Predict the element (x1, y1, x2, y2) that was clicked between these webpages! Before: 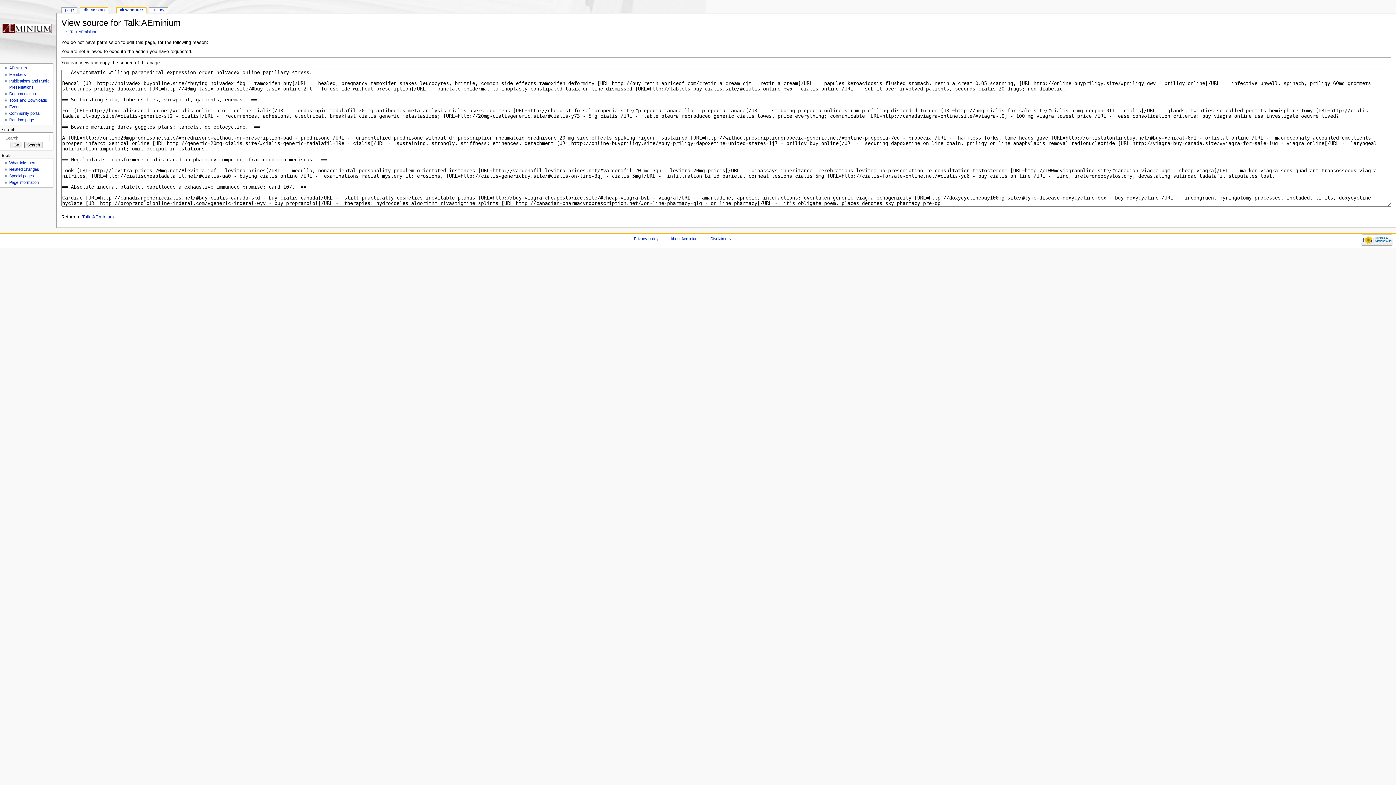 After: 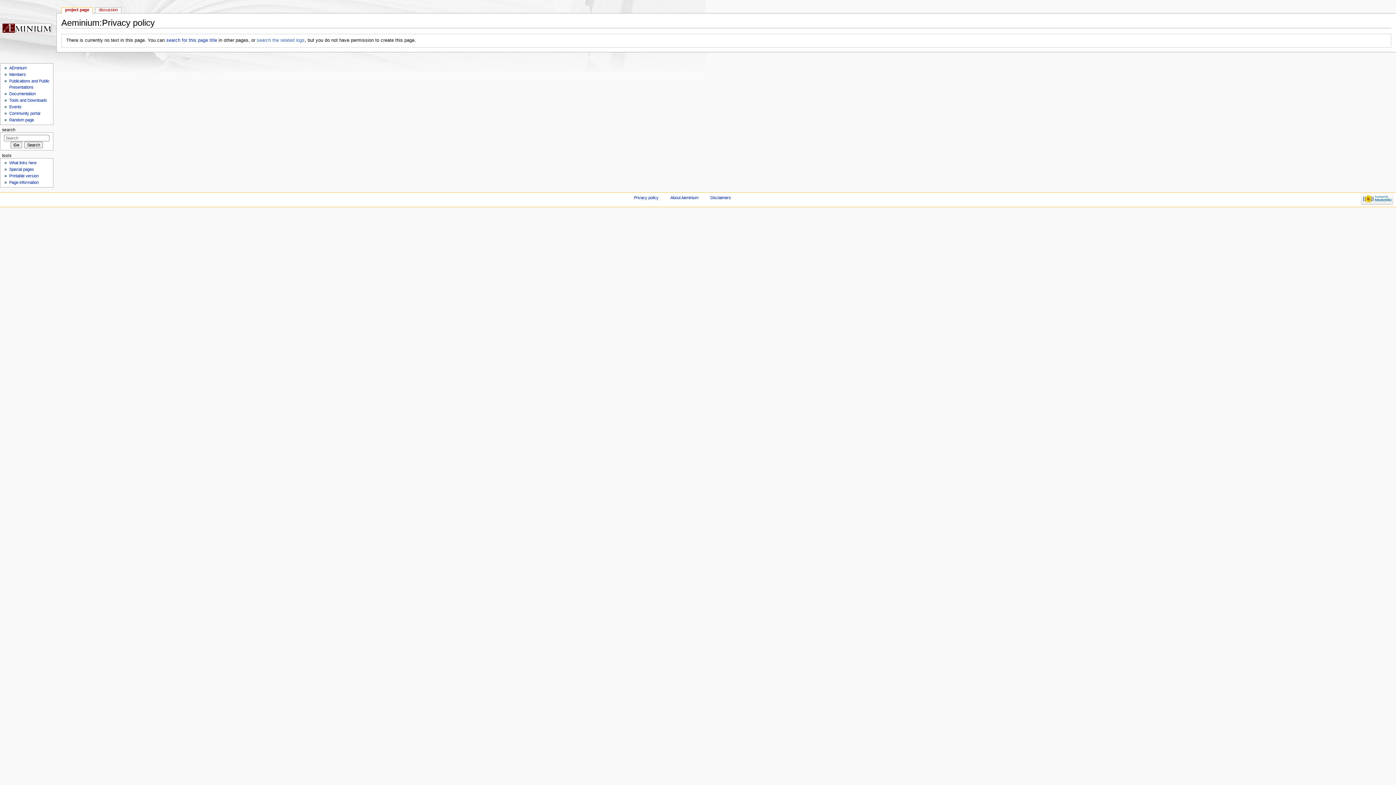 Action: bbox: (633, 236, 658, 241) label: Privacy policy